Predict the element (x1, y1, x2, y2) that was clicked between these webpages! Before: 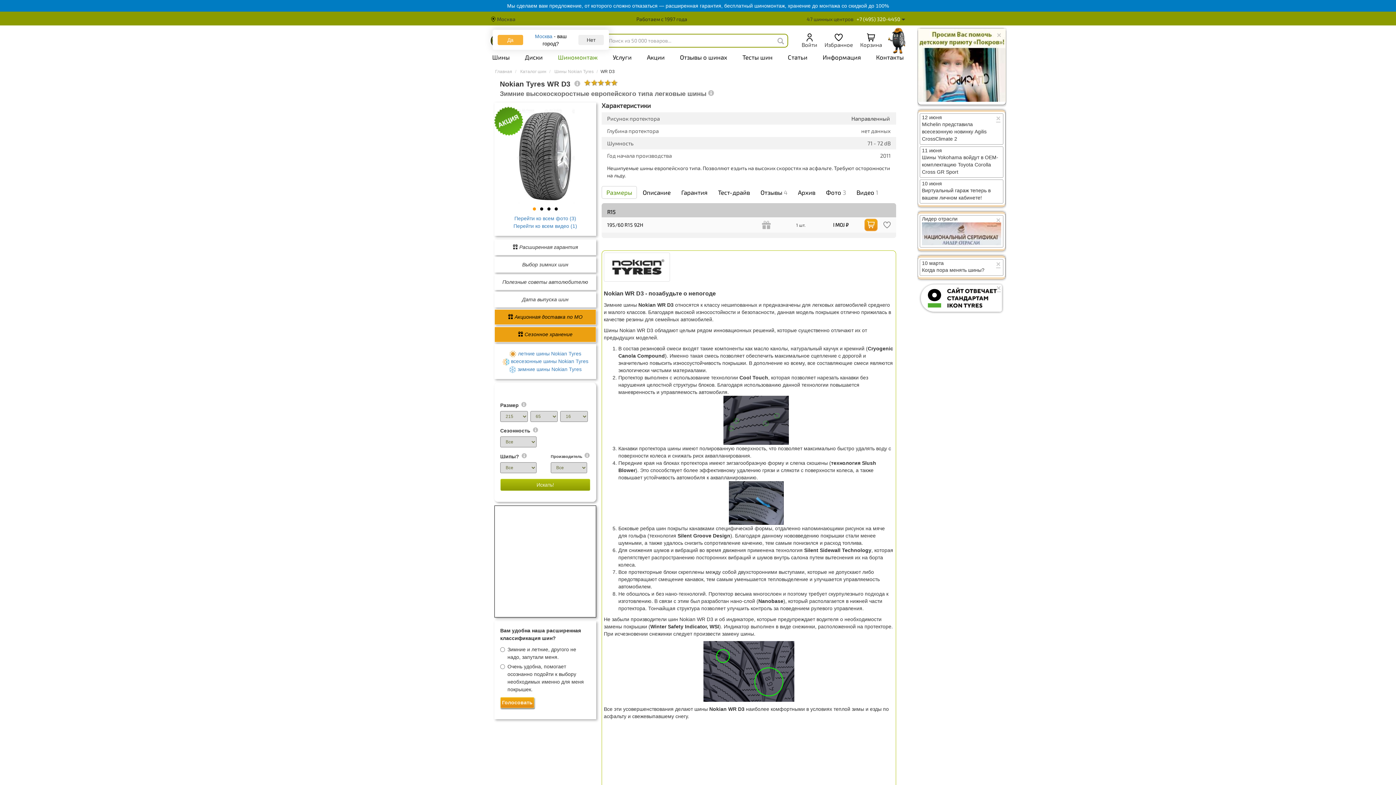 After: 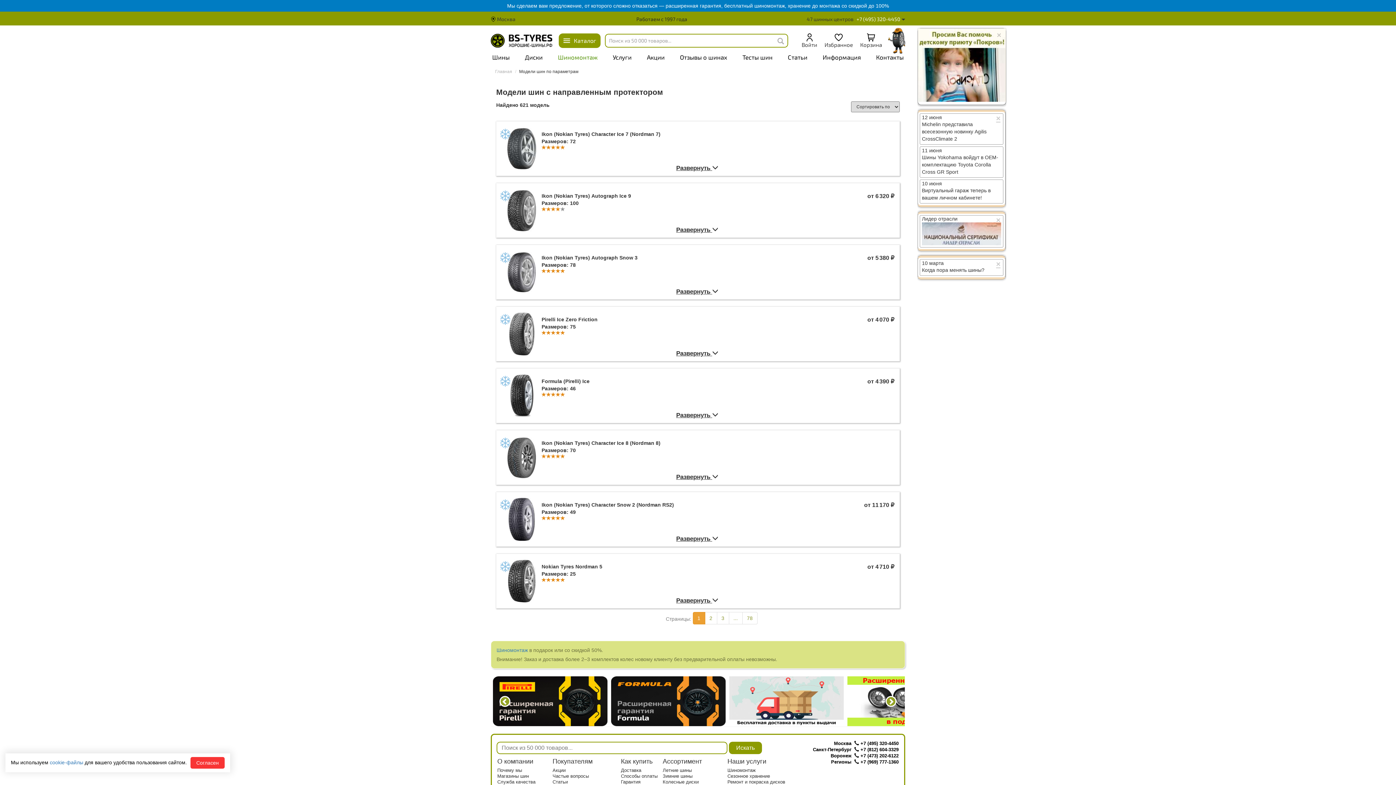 Action: label: Направленный bbox: (851, 114, 890, 122)